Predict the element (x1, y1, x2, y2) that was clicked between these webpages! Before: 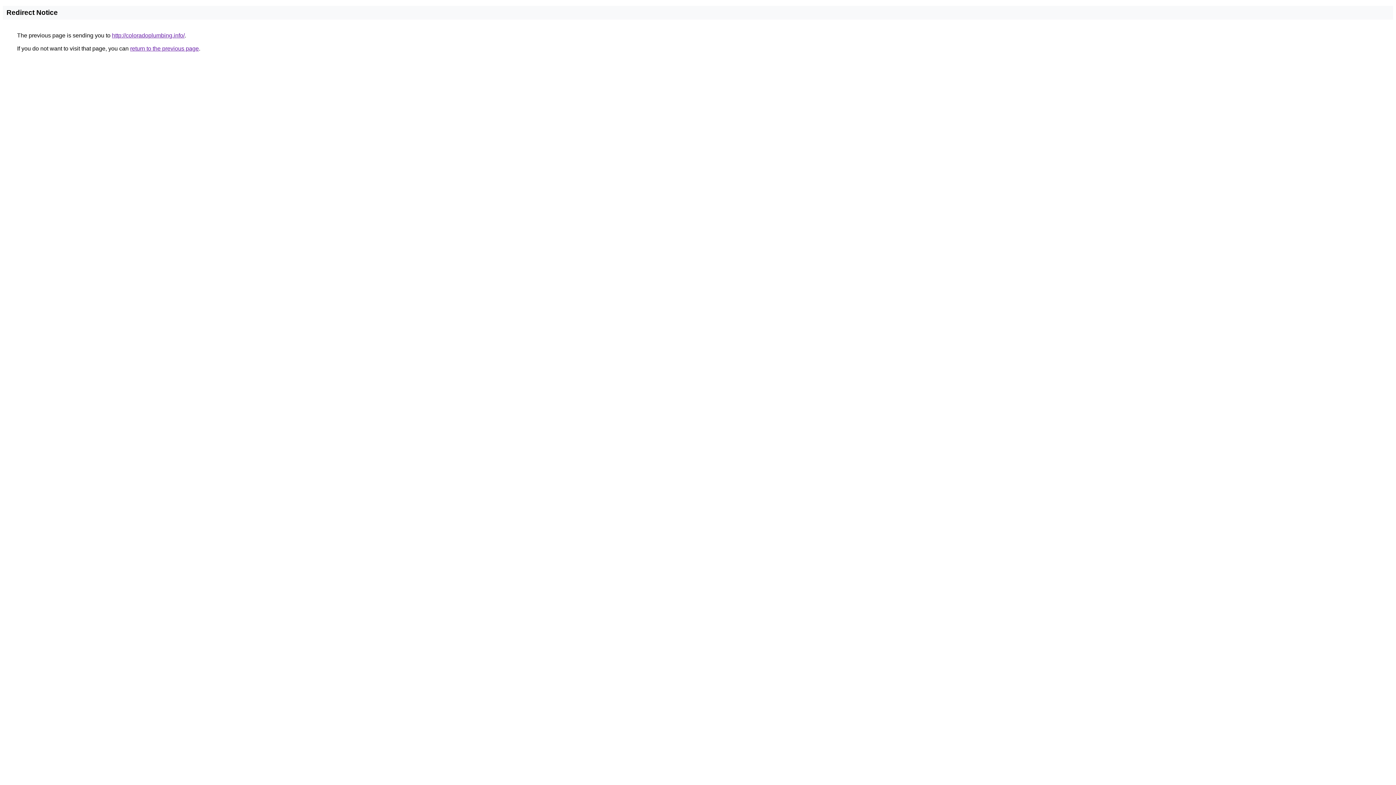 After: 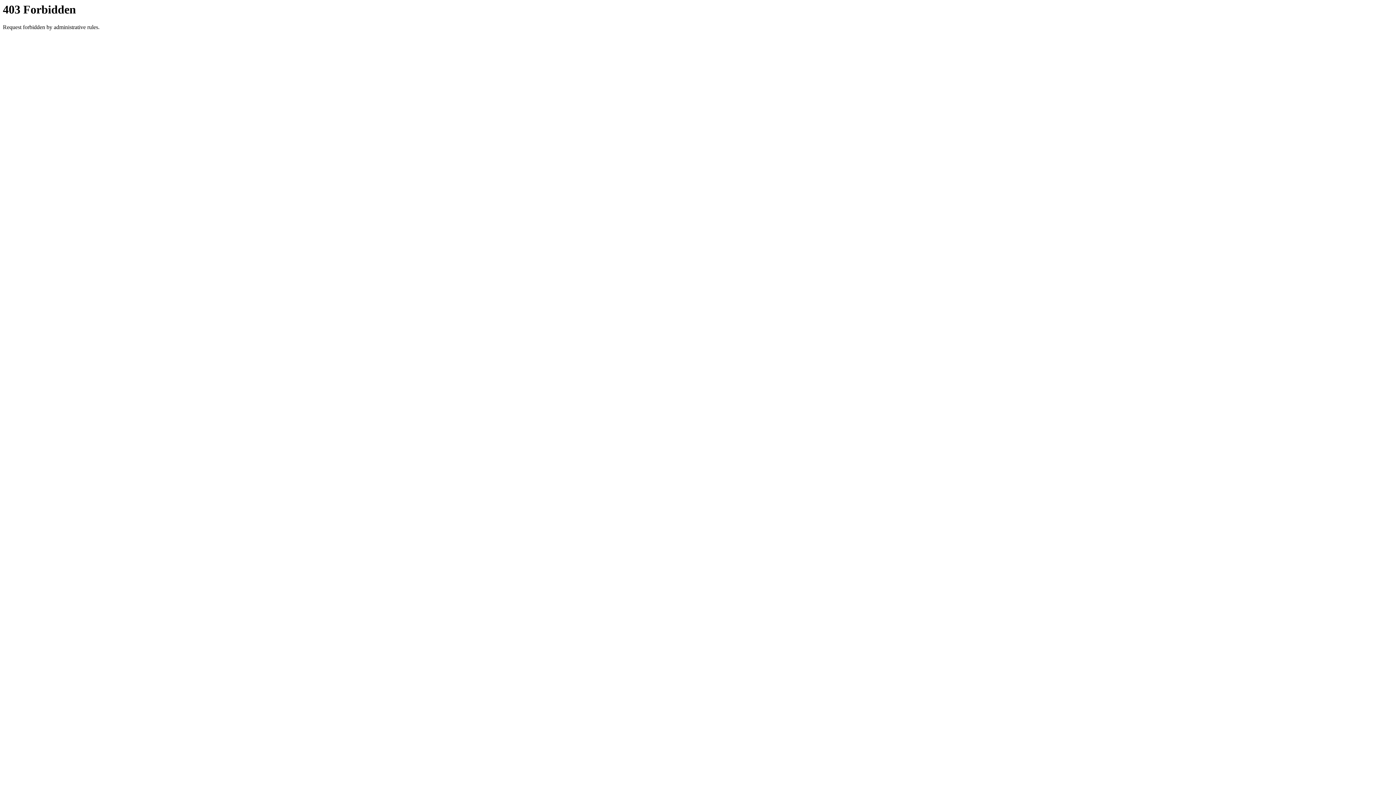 Action: bbox: (112, 32, 184, 38) label: http://coloradoplumbing.info/